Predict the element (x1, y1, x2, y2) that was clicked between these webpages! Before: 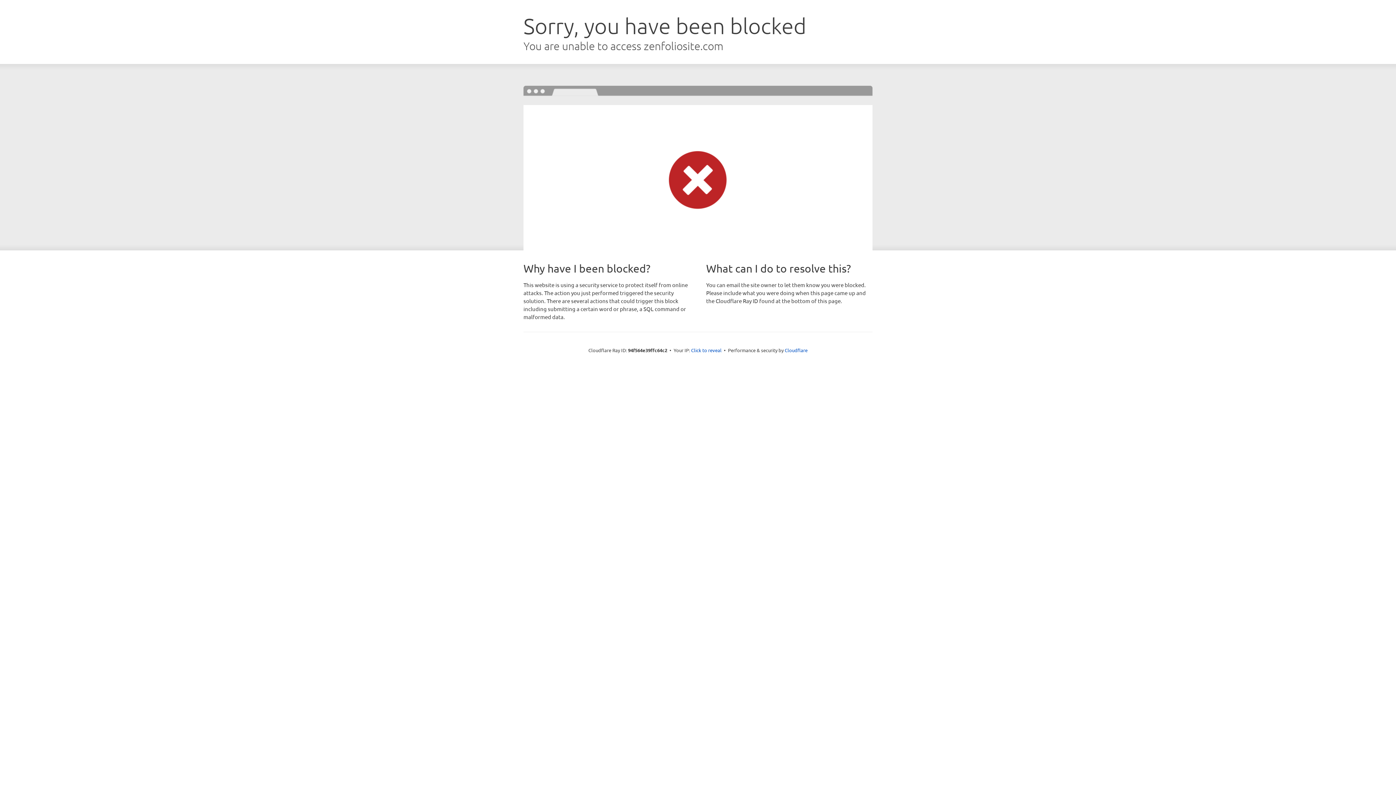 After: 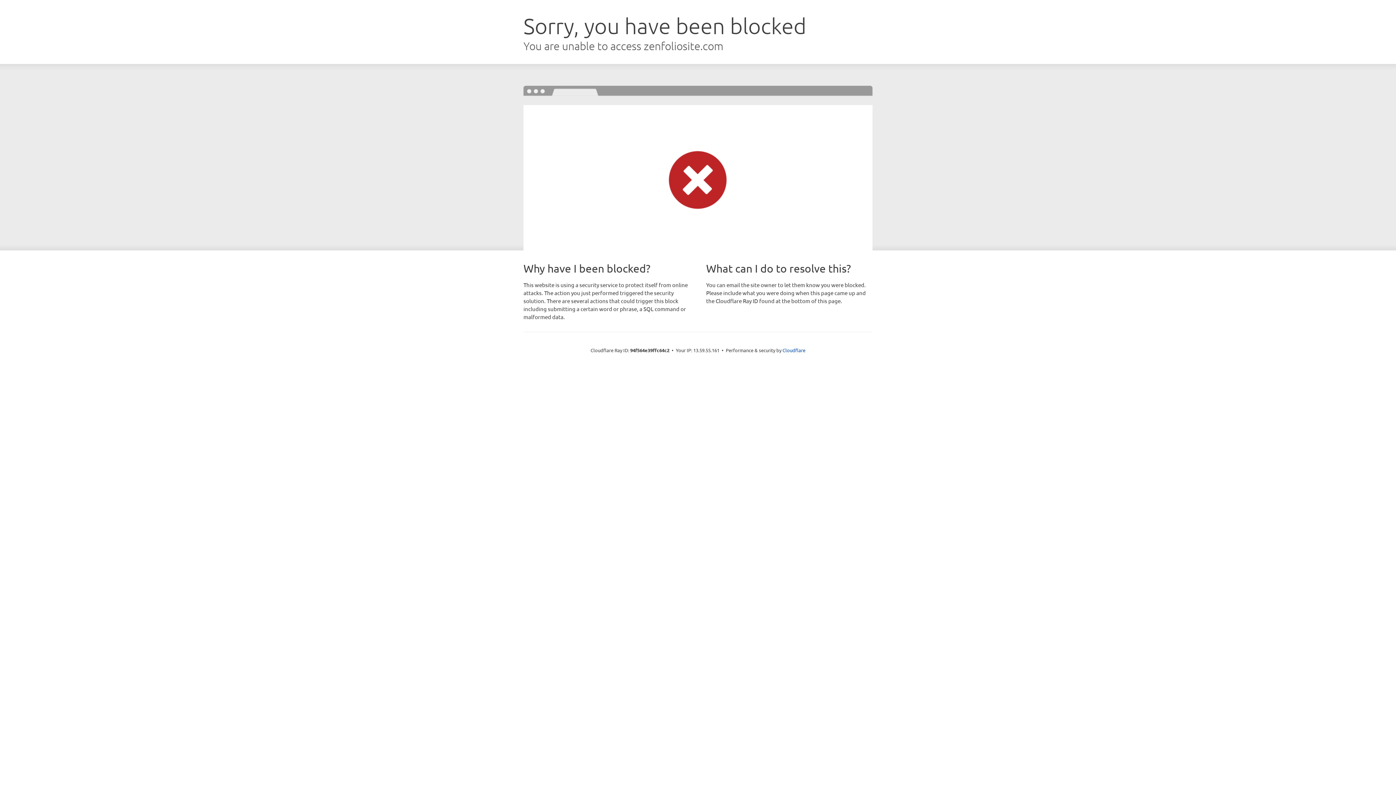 Action: label: Click to reveal bbox: (691, 346, 721, 353)